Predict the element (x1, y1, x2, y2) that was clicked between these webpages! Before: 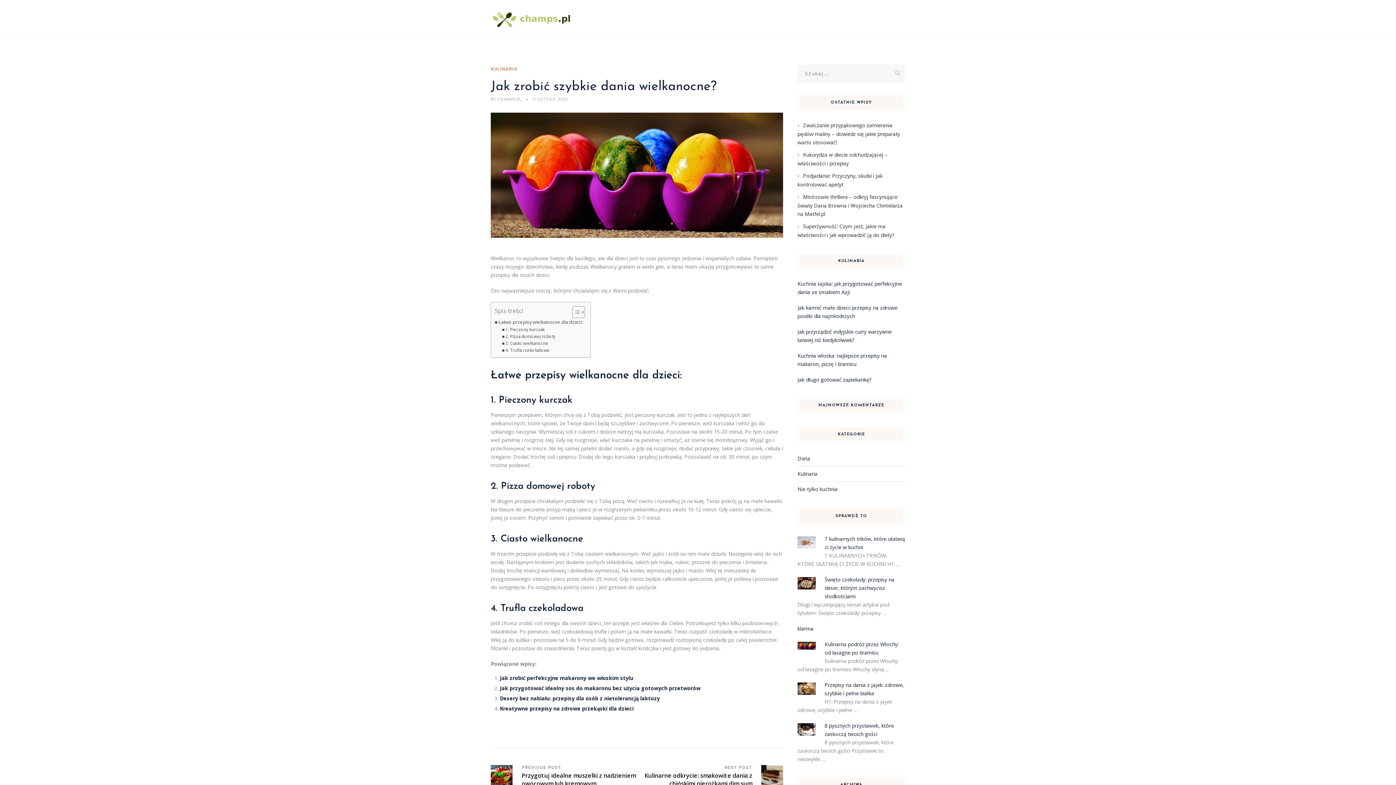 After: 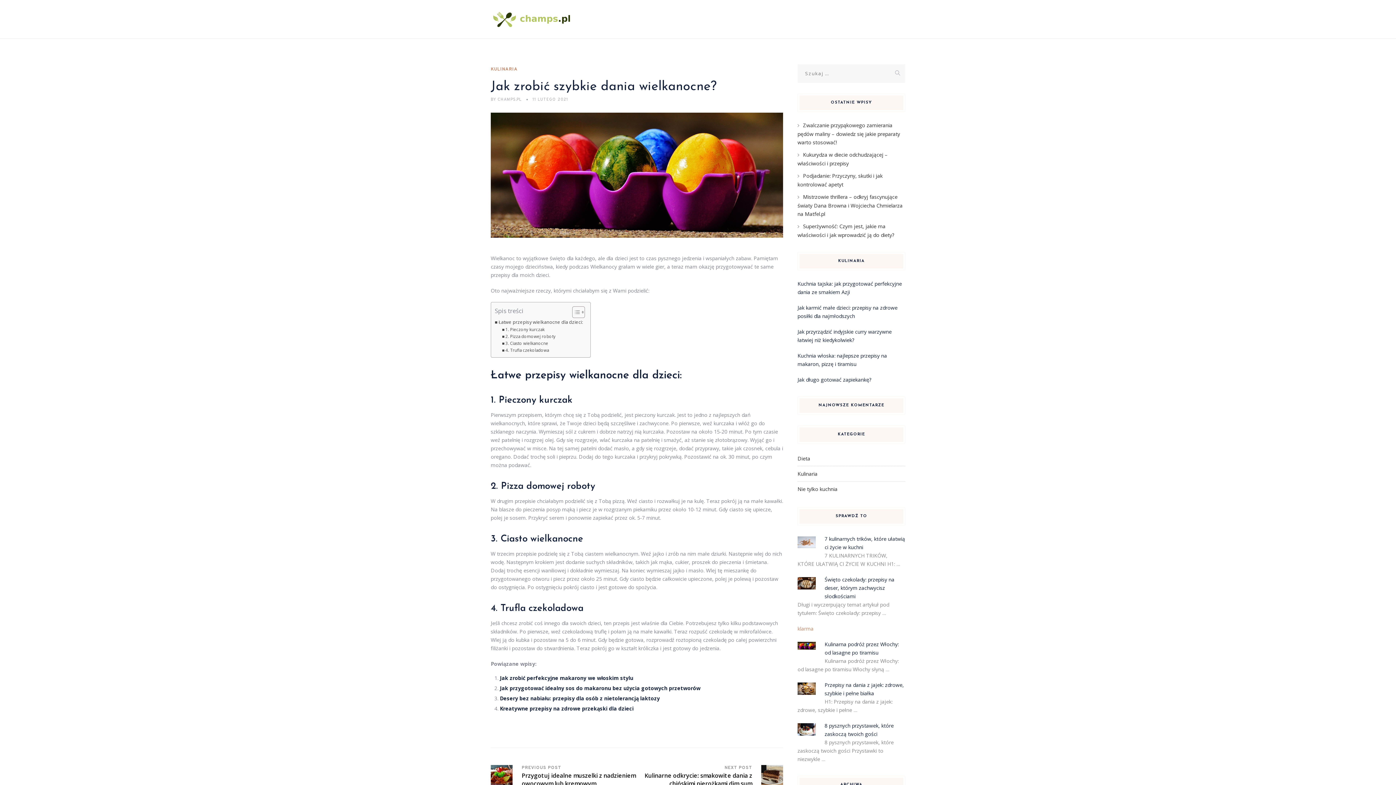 Action: bbox: (797, 625, 813, 632) label: klarma